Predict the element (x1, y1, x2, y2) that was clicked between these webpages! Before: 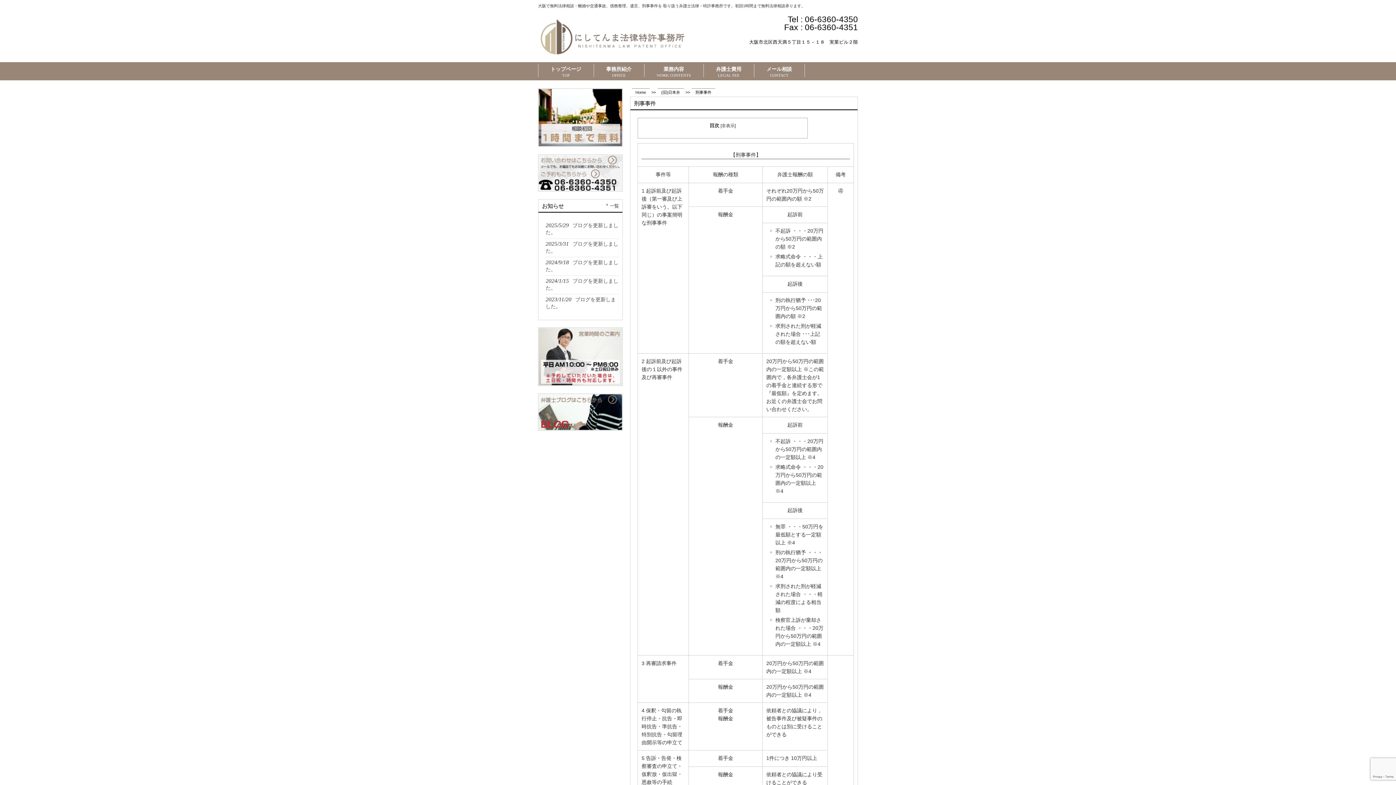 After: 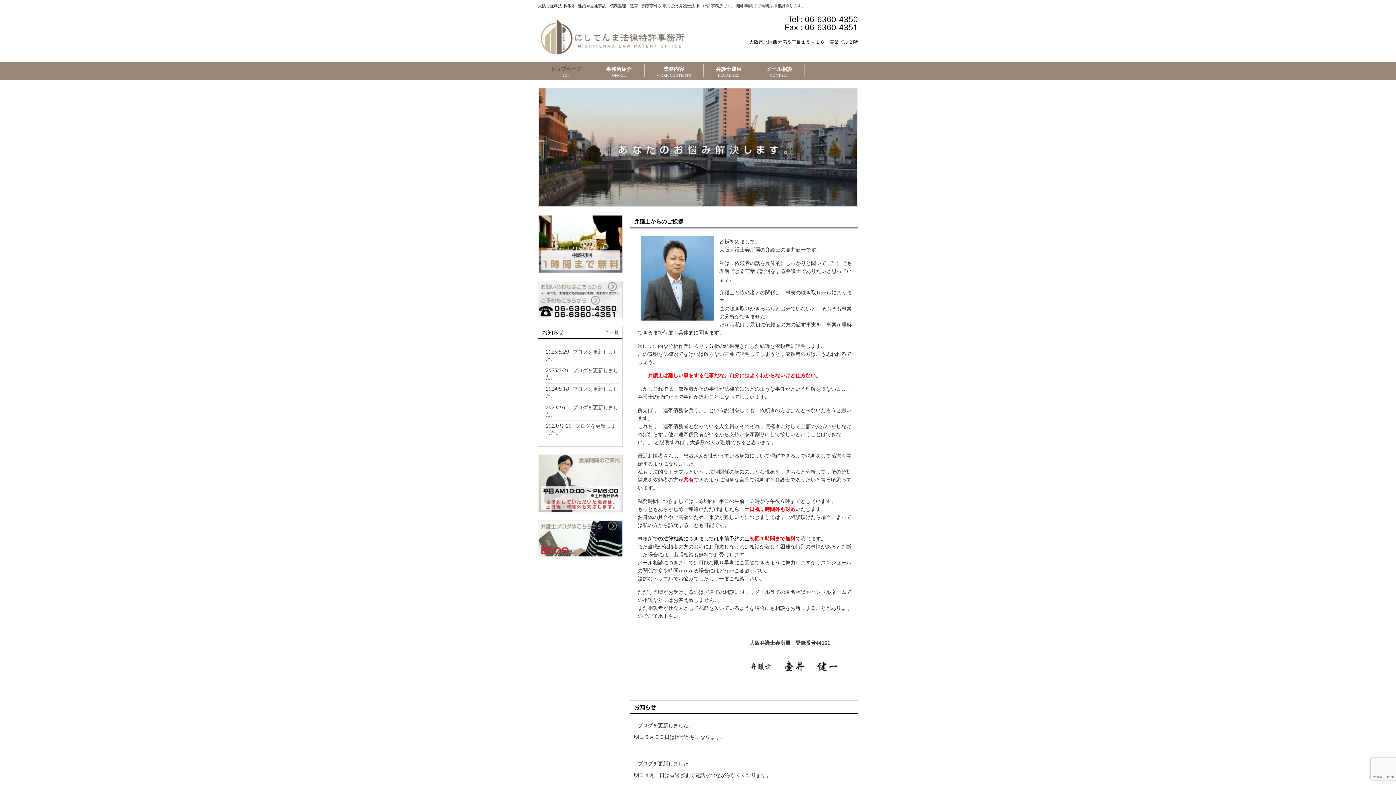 Action: bbox: (538, 3, 805, 8) label: 大阪で無料法律相談・離婚や交通事故、債務整理、遺言、刑事事件を 取り扱う弁護士法律・特許事務所です。初回1時間まで無料法律相談承ります。